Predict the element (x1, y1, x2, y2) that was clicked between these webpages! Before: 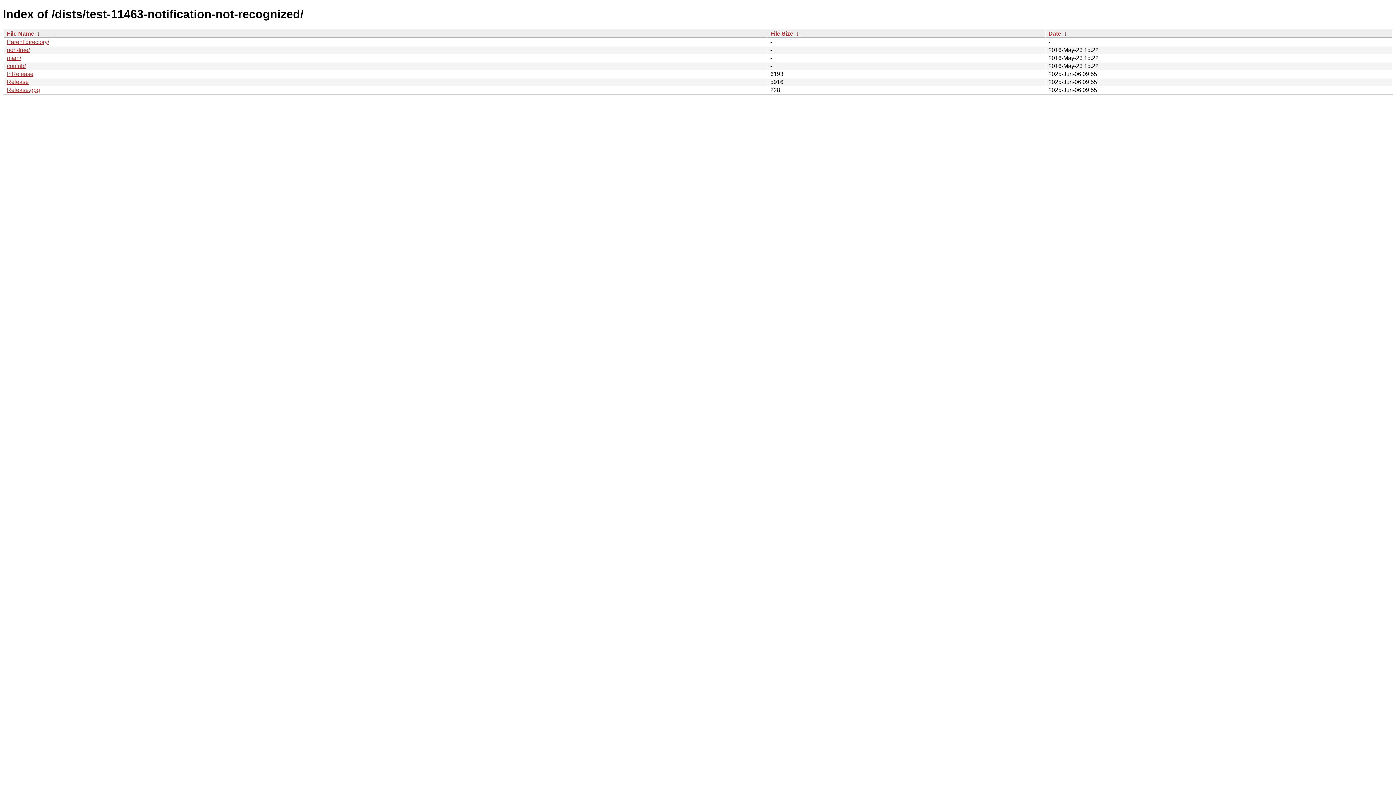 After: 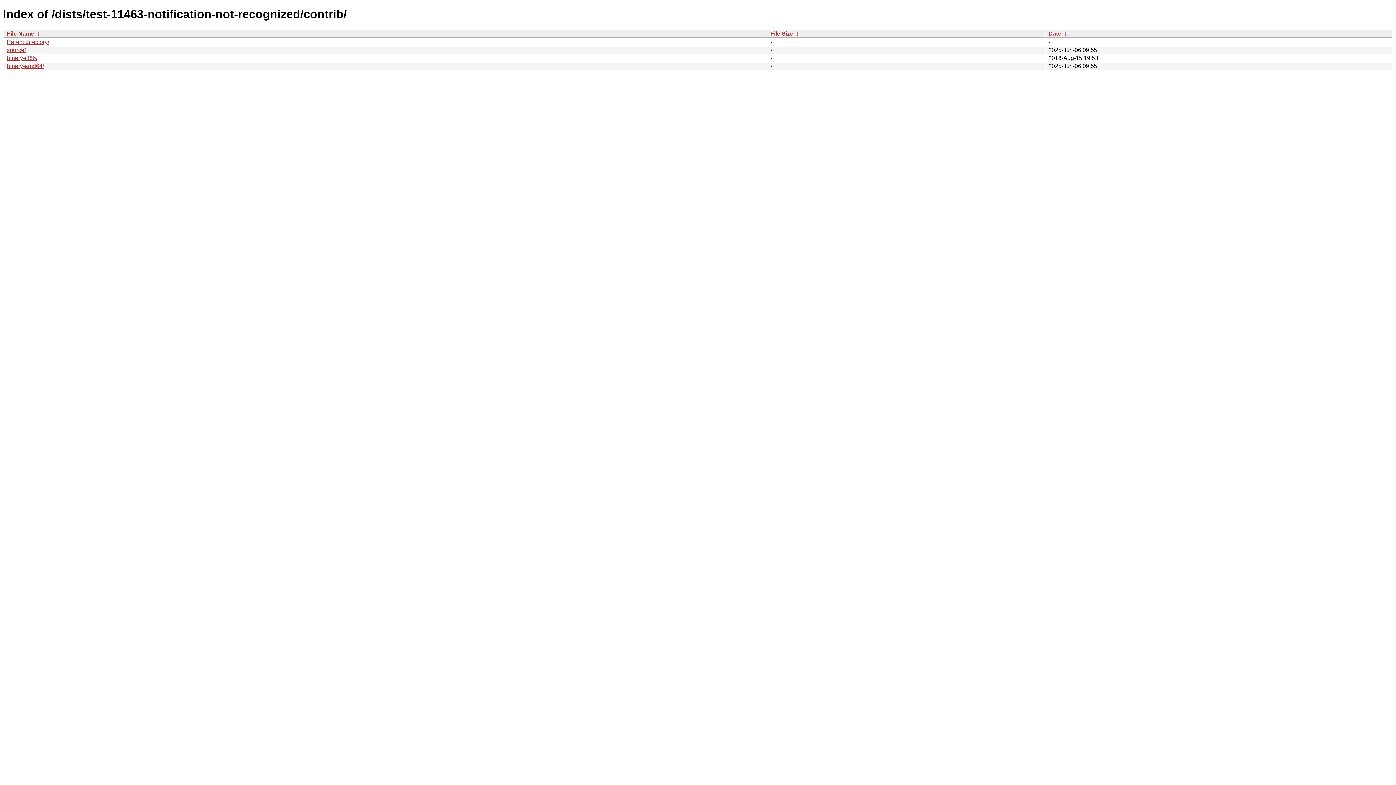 Action: bbox: (6, 62, 25, 69) label: contrib/